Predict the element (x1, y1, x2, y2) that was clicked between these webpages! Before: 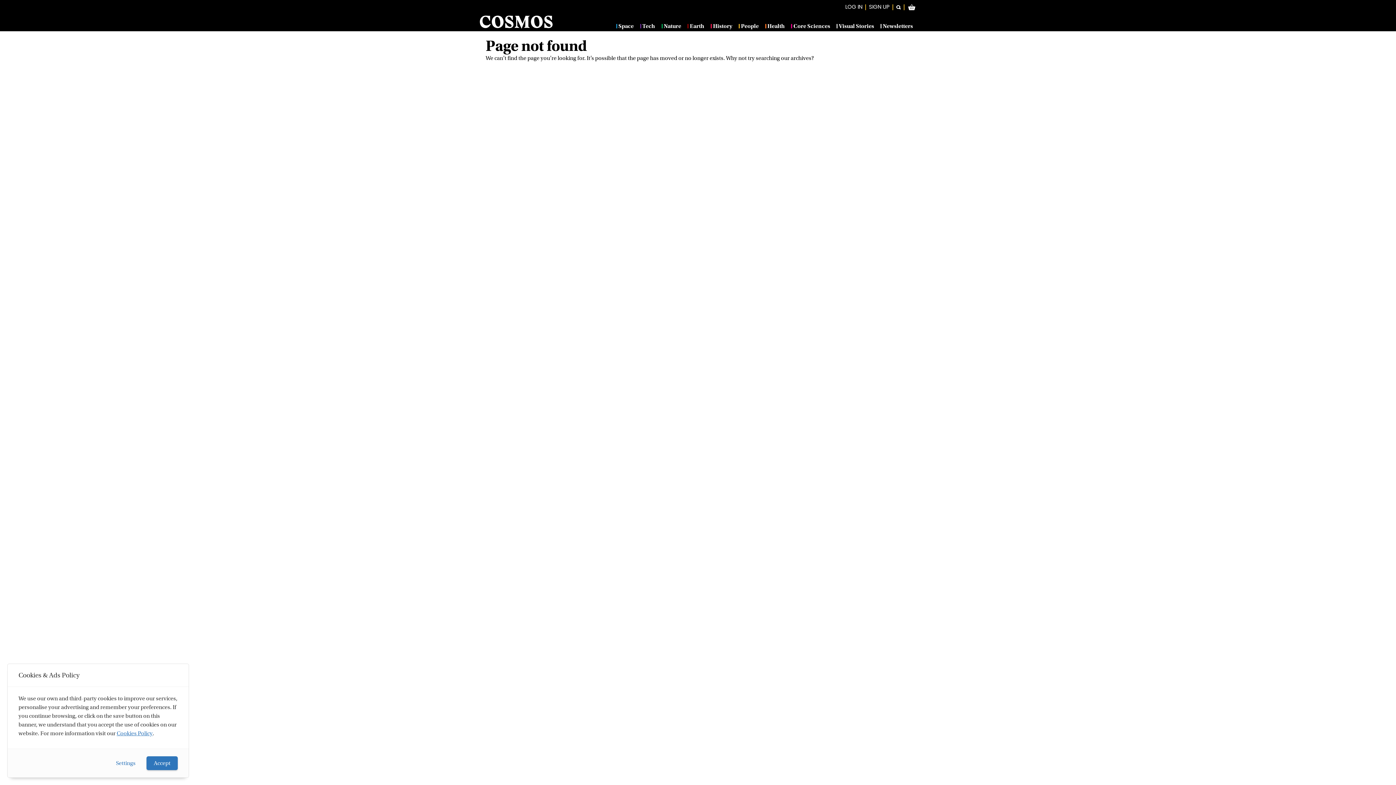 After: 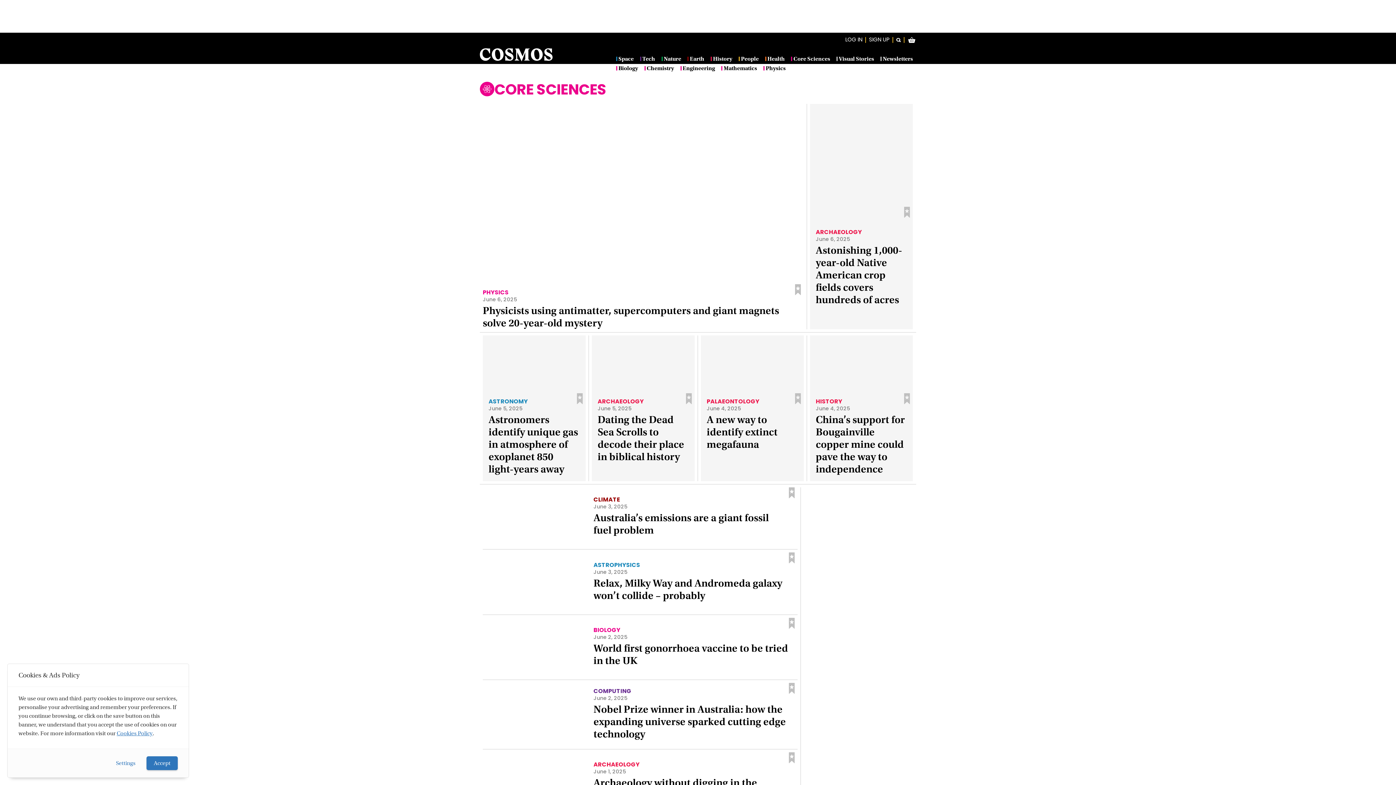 Action: label: Core Sciences bbox: (791, 24, 830, 28)